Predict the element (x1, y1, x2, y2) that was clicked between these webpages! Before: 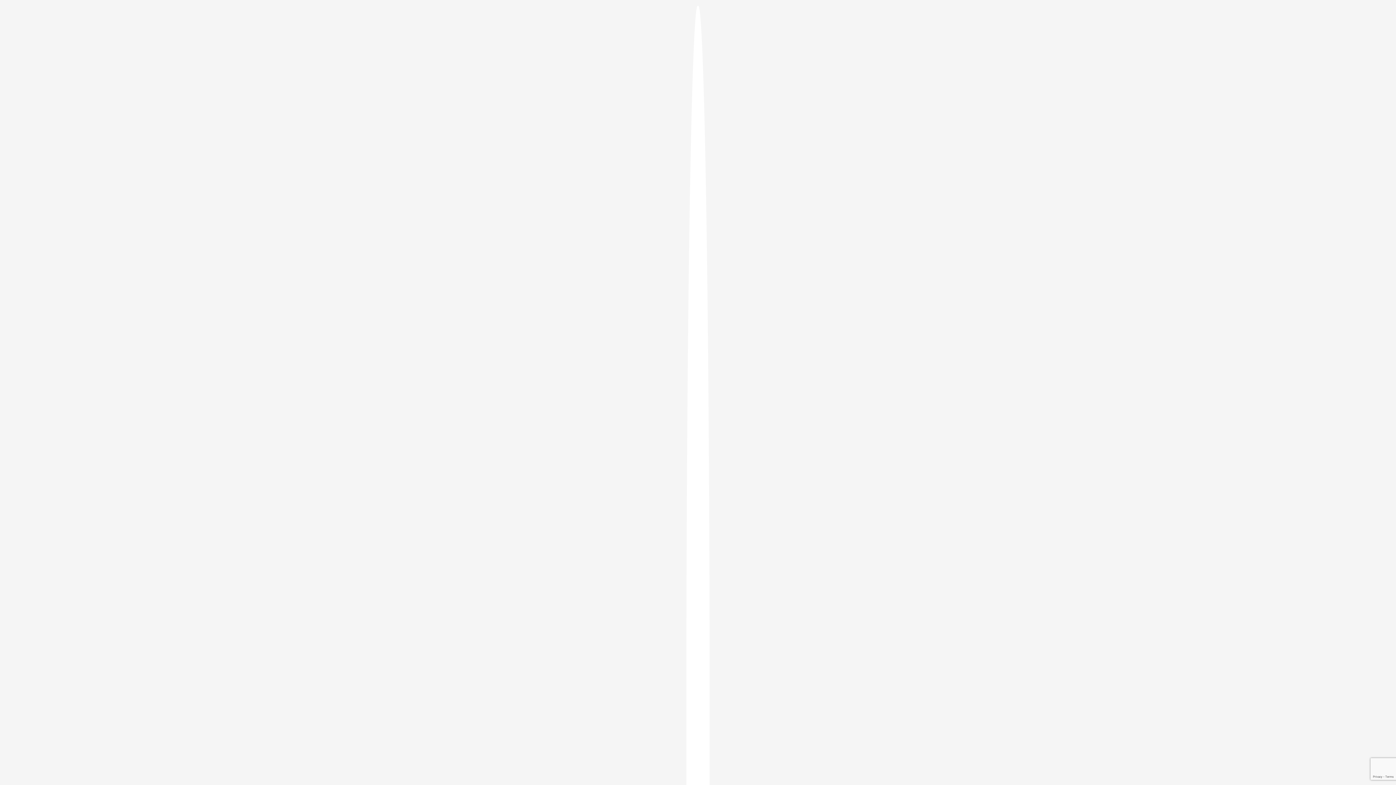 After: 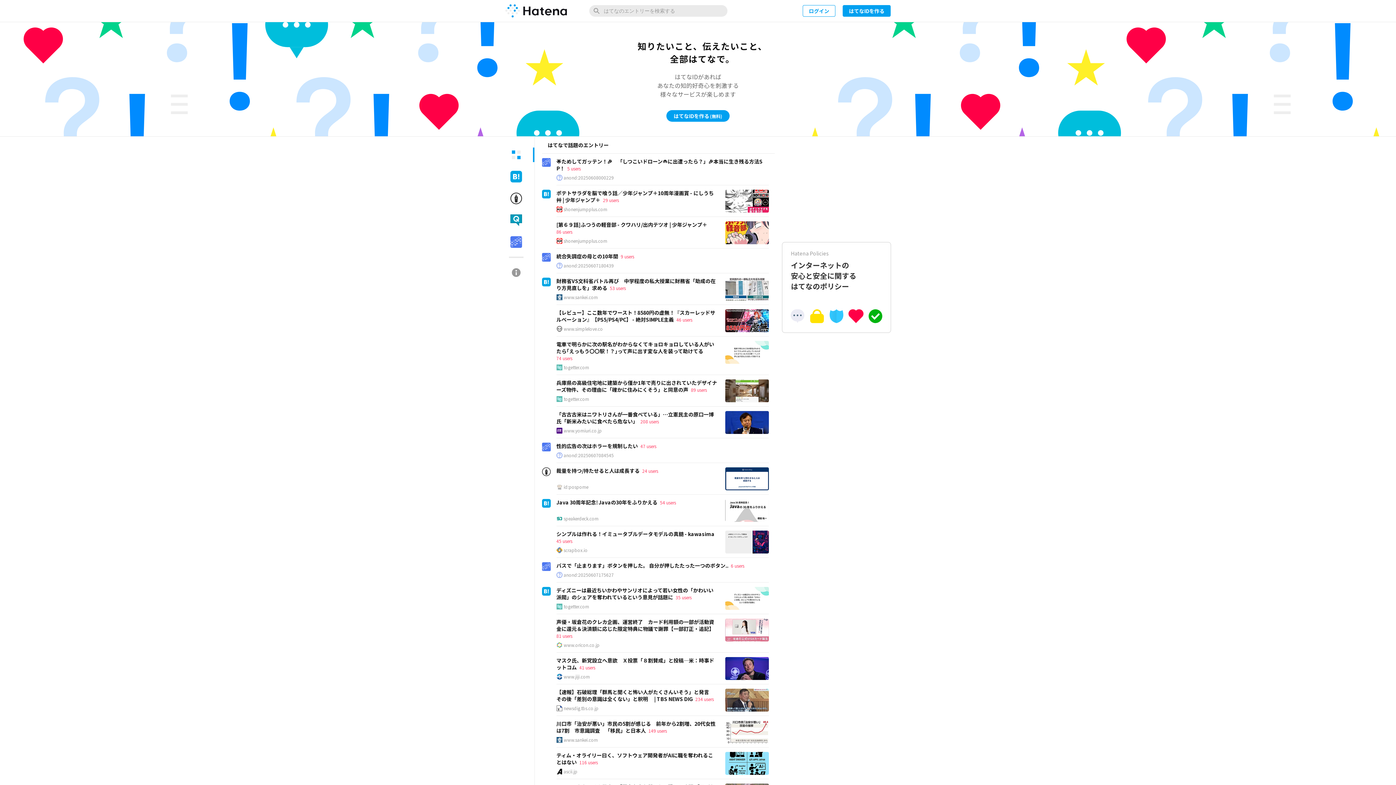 Action: bbox: (686, 5, 709, 1405)